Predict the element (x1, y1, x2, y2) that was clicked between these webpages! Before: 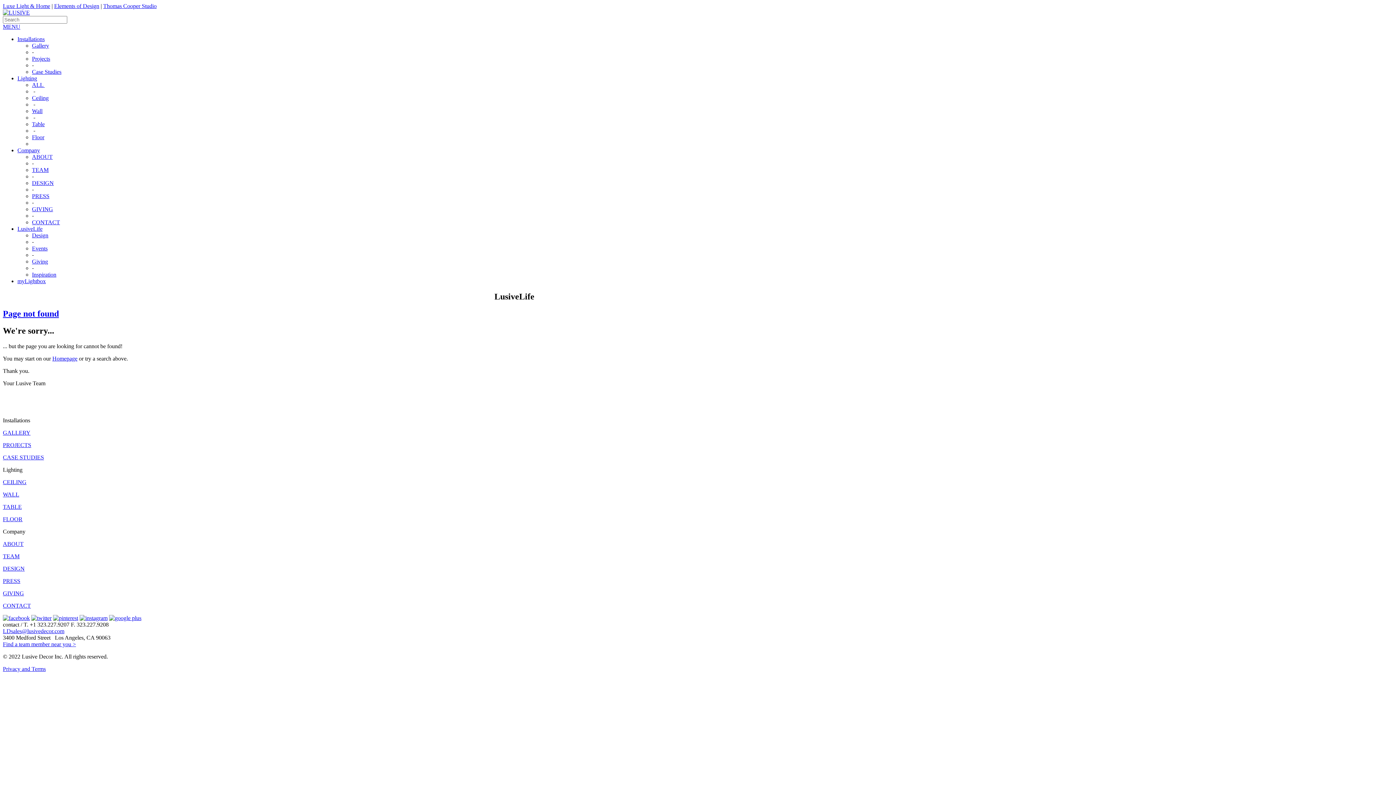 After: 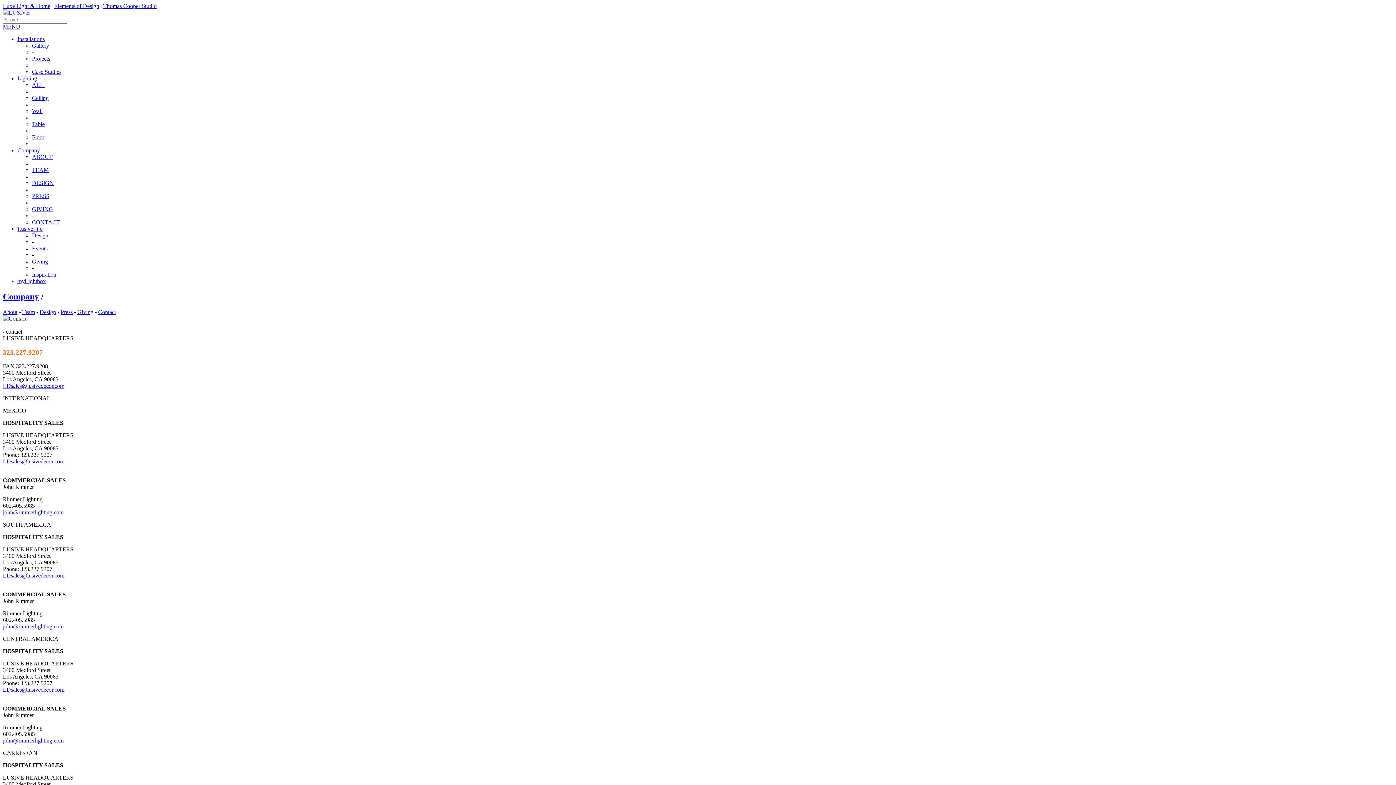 Action: label: CONTACT bbox: (2, 602, 30, 608)